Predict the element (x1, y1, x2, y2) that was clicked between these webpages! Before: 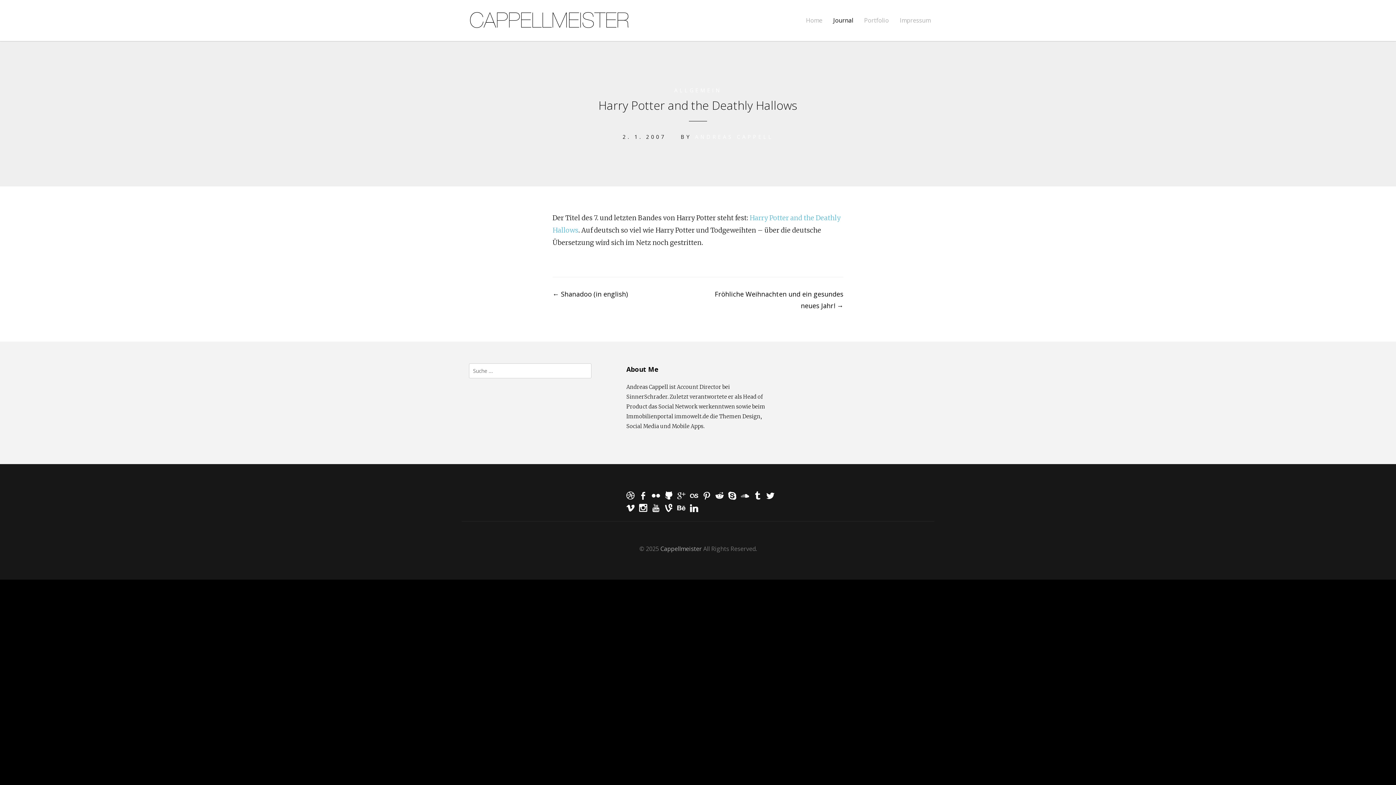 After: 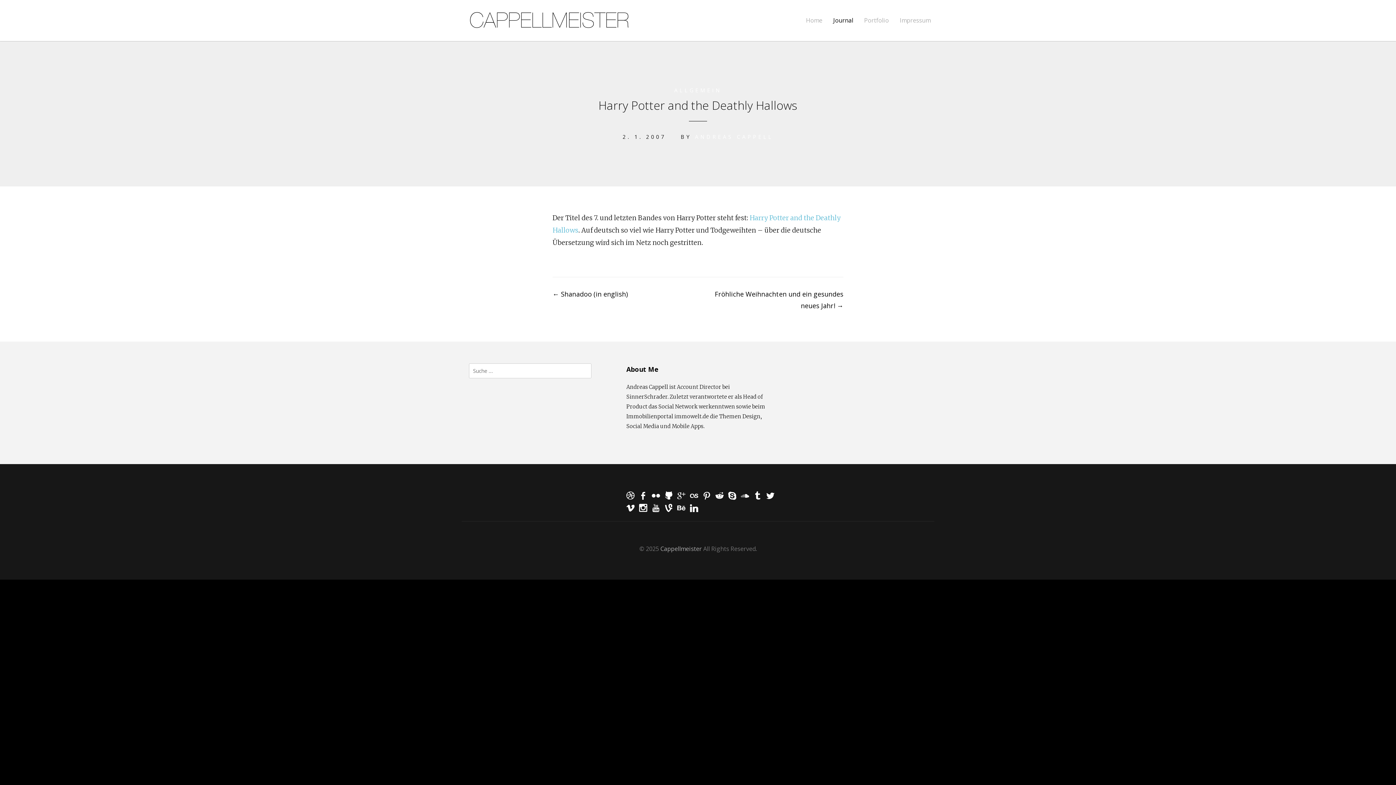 Action: bbox: (547, 494, 560, 501)